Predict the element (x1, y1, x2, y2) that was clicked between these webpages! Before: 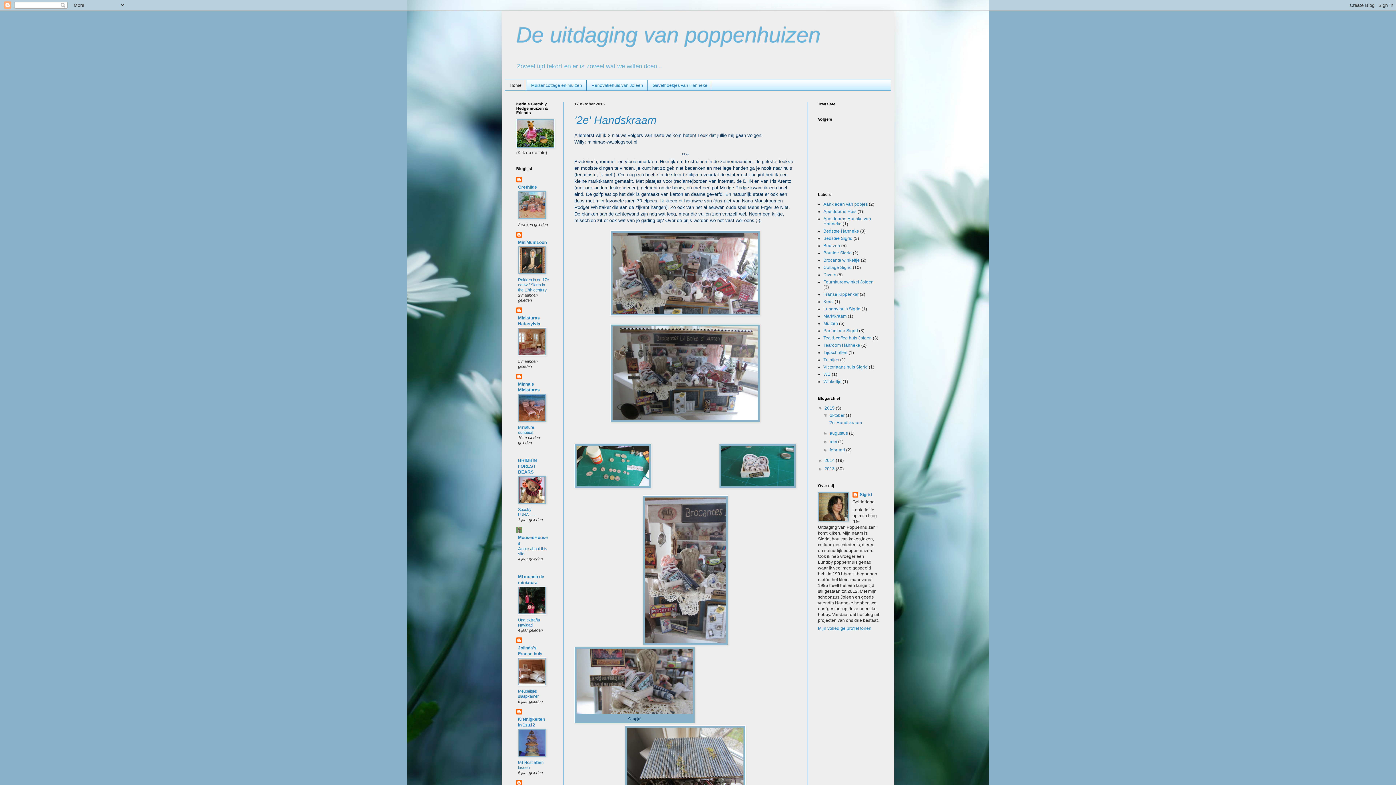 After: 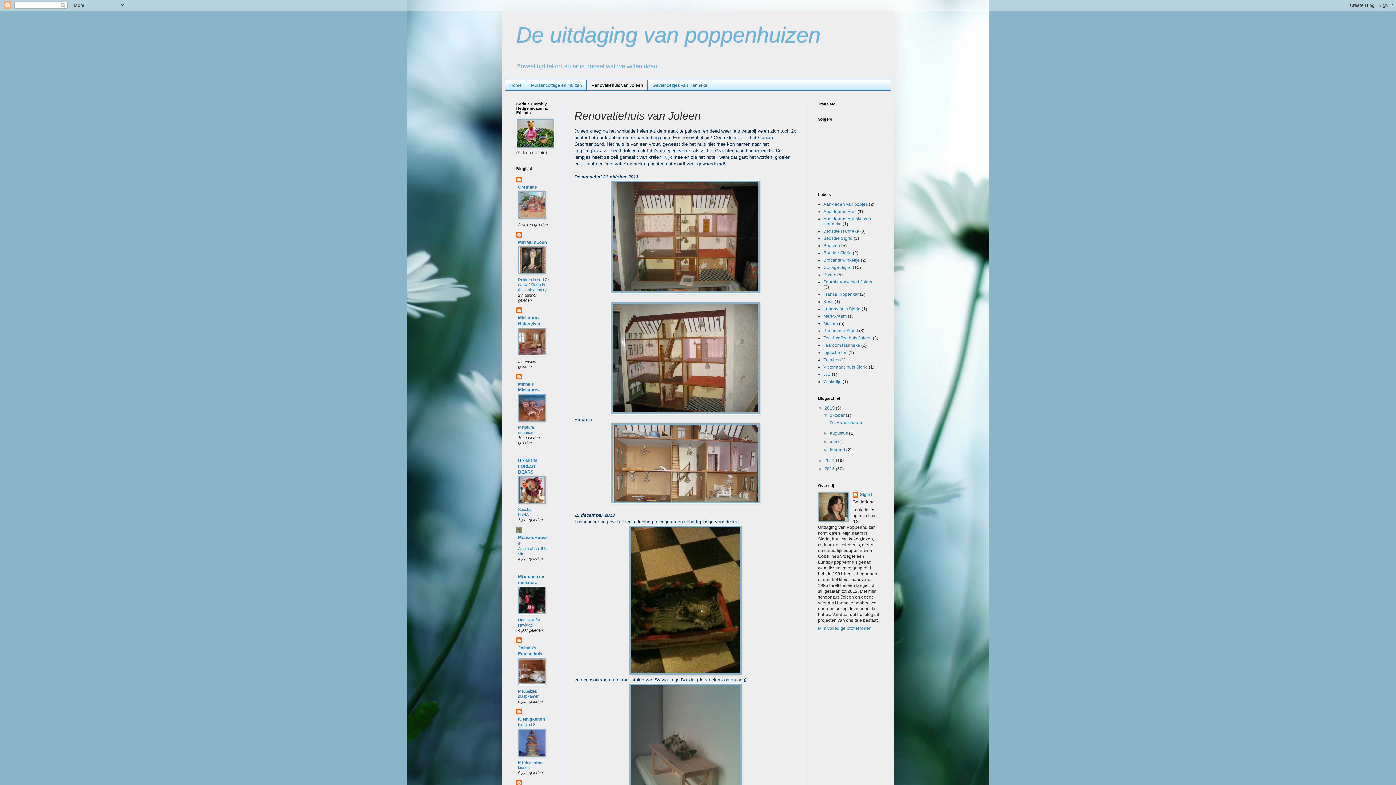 Action: label: Renovatiehuis van Joleen bbox: (586, 80, 648, 90)